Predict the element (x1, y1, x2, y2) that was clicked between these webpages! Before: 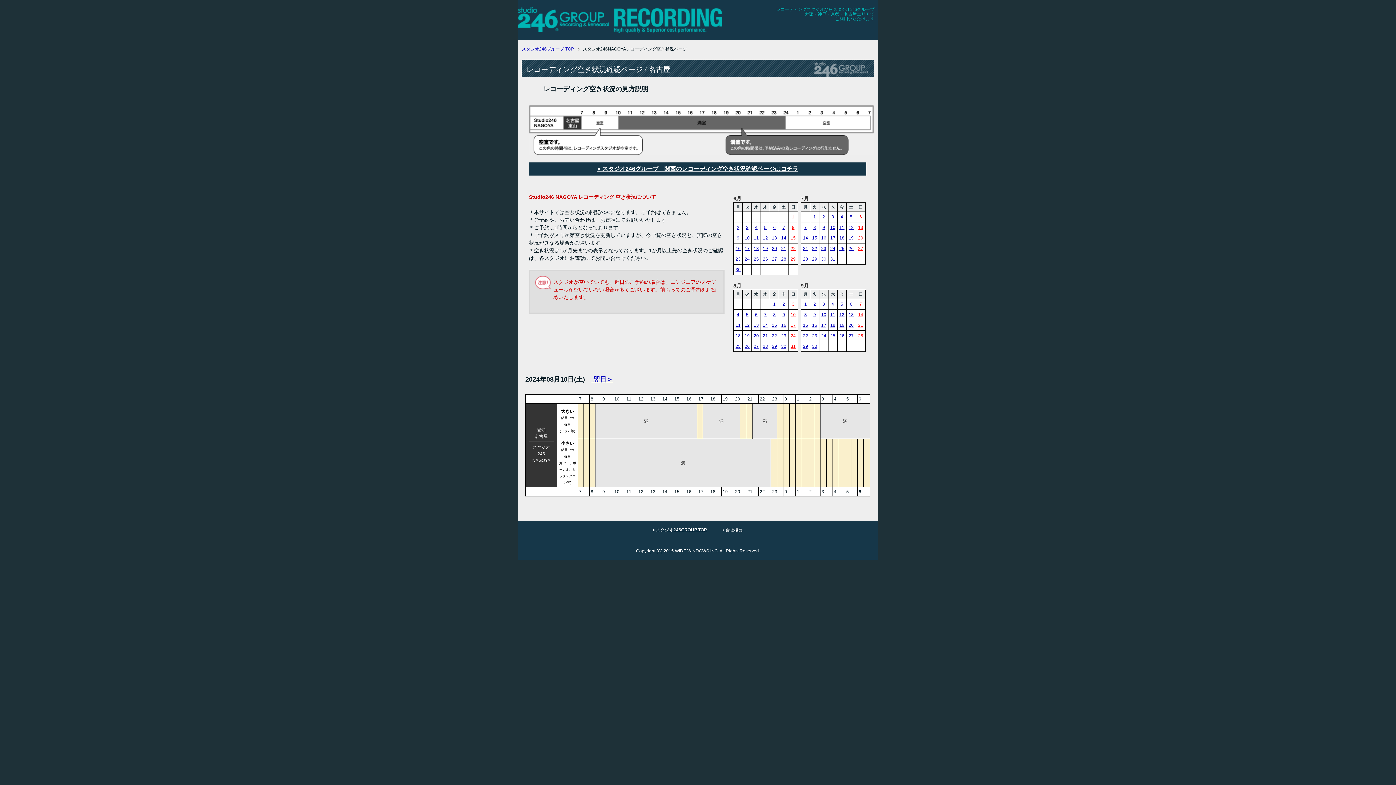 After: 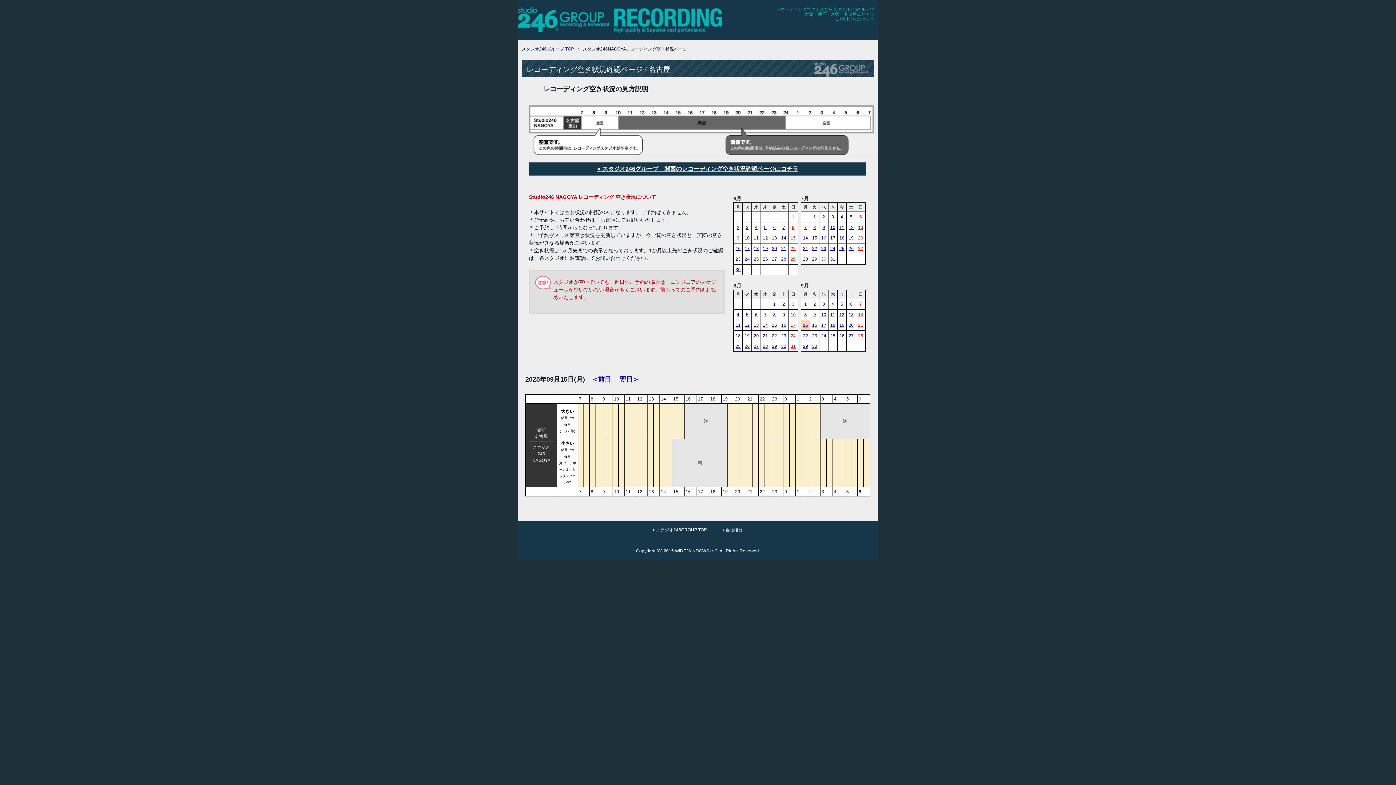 Action: label: 15 bbox: (803, 322, 808, 327)